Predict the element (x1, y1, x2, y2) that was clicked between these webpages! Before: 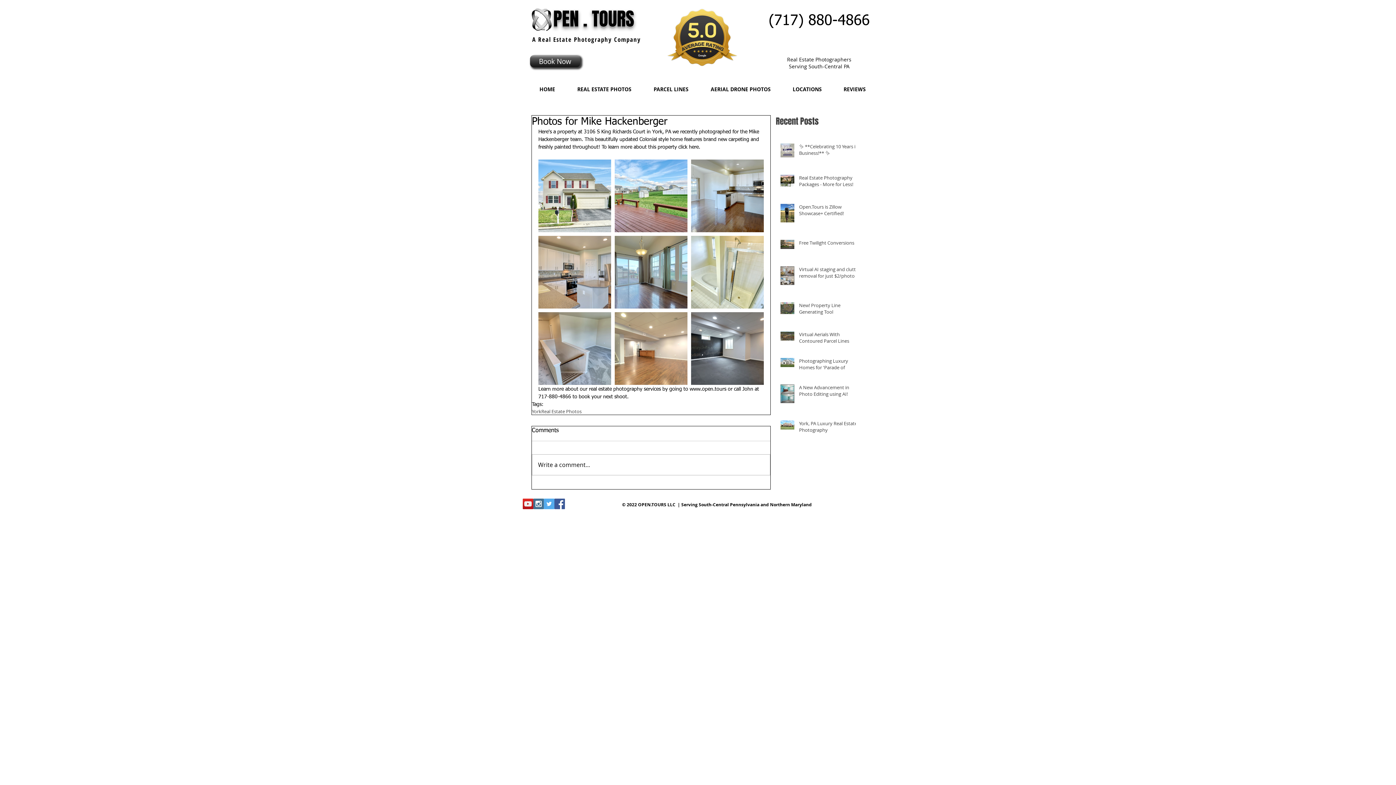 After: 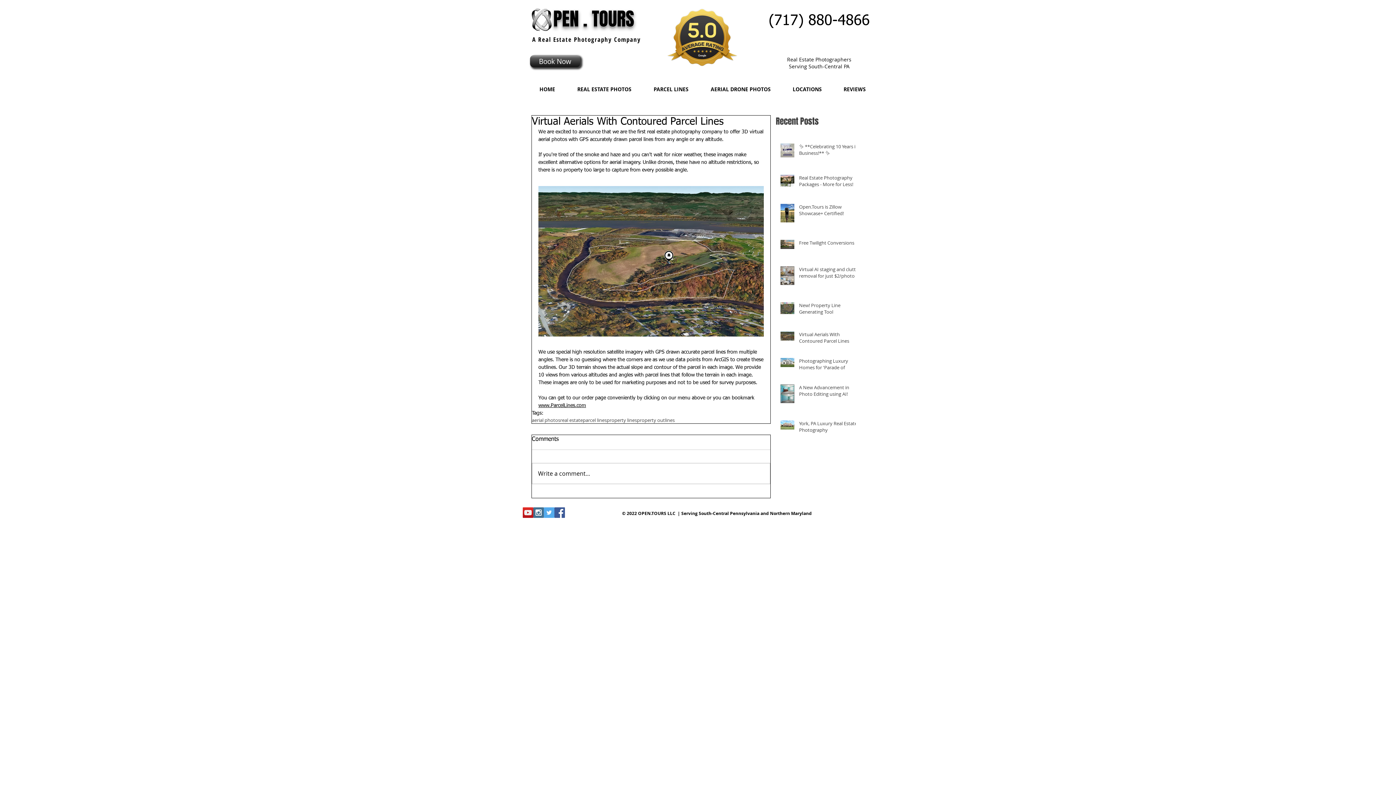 Action: bbox: (799, 331, 860, 347) label: Virtual Aerials With Contoured Parcel Lines